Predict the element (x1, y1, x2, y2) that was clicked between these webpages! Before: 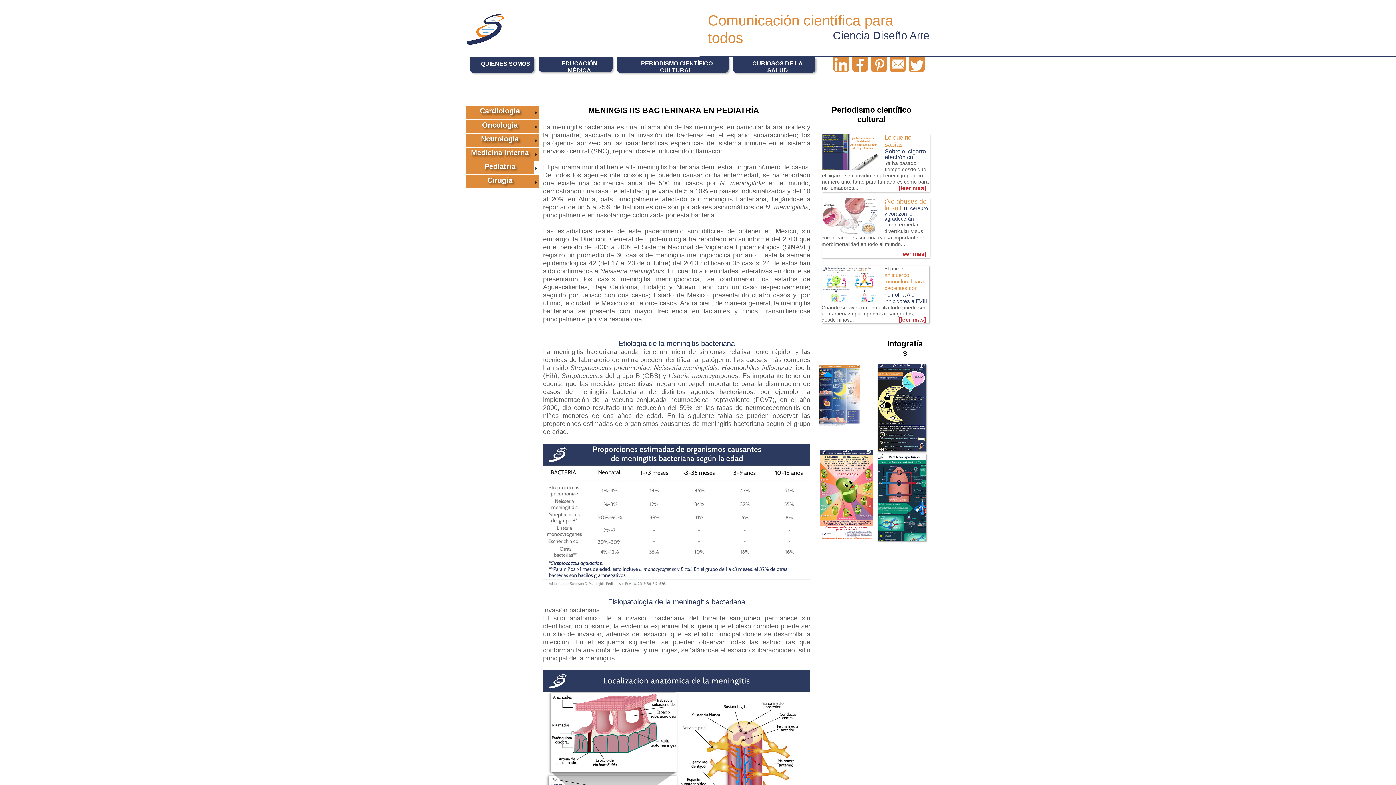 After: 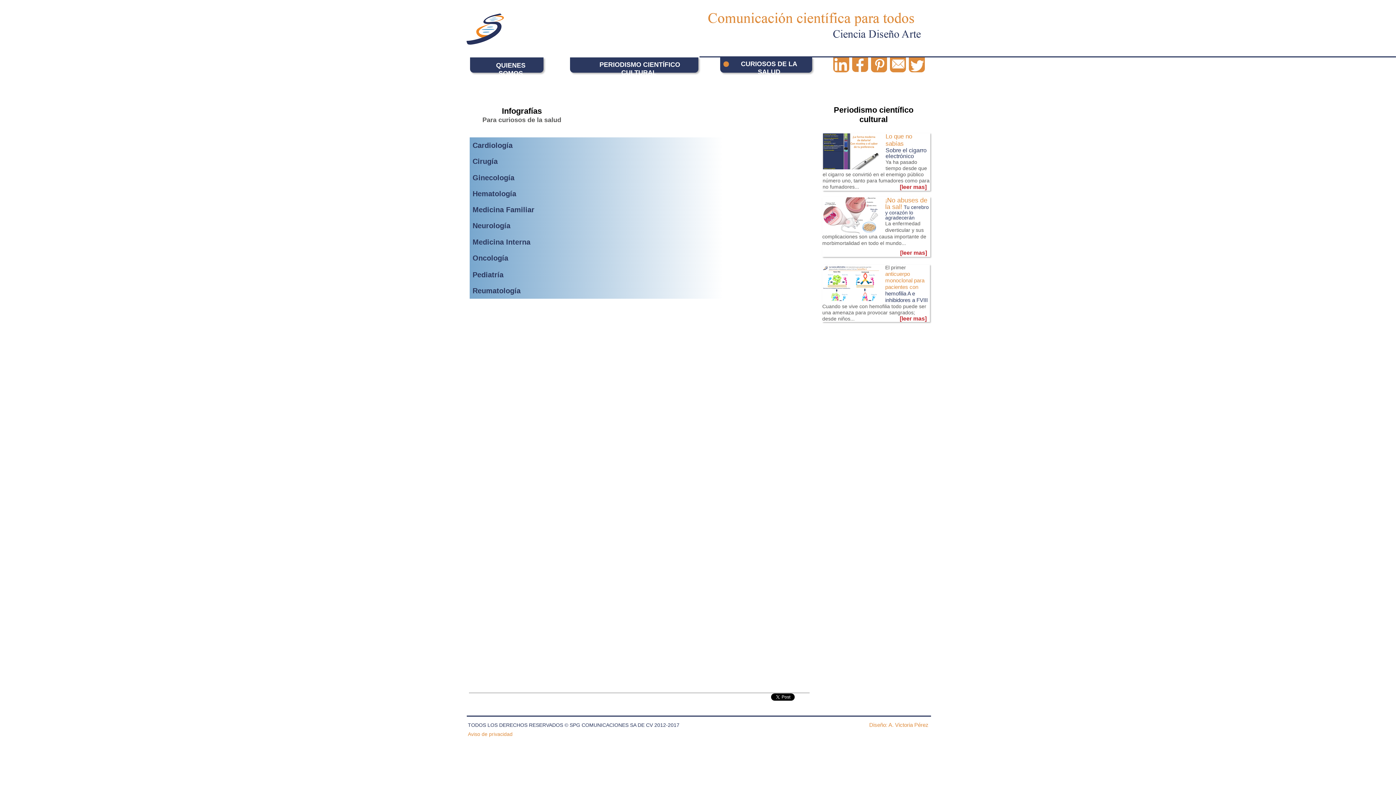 Action: label: CURIOSOS DE LA SALUD bbox: (744, 58, 811, 73)